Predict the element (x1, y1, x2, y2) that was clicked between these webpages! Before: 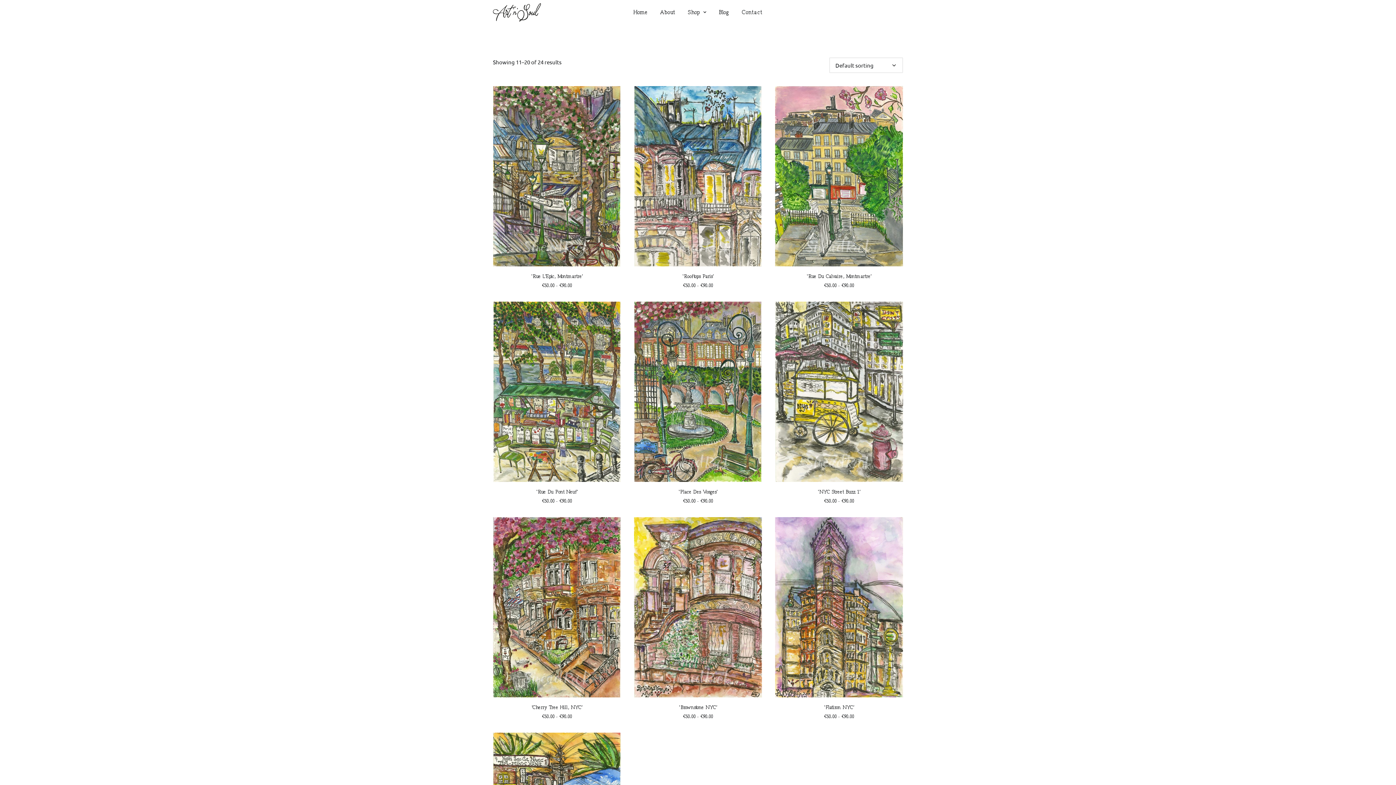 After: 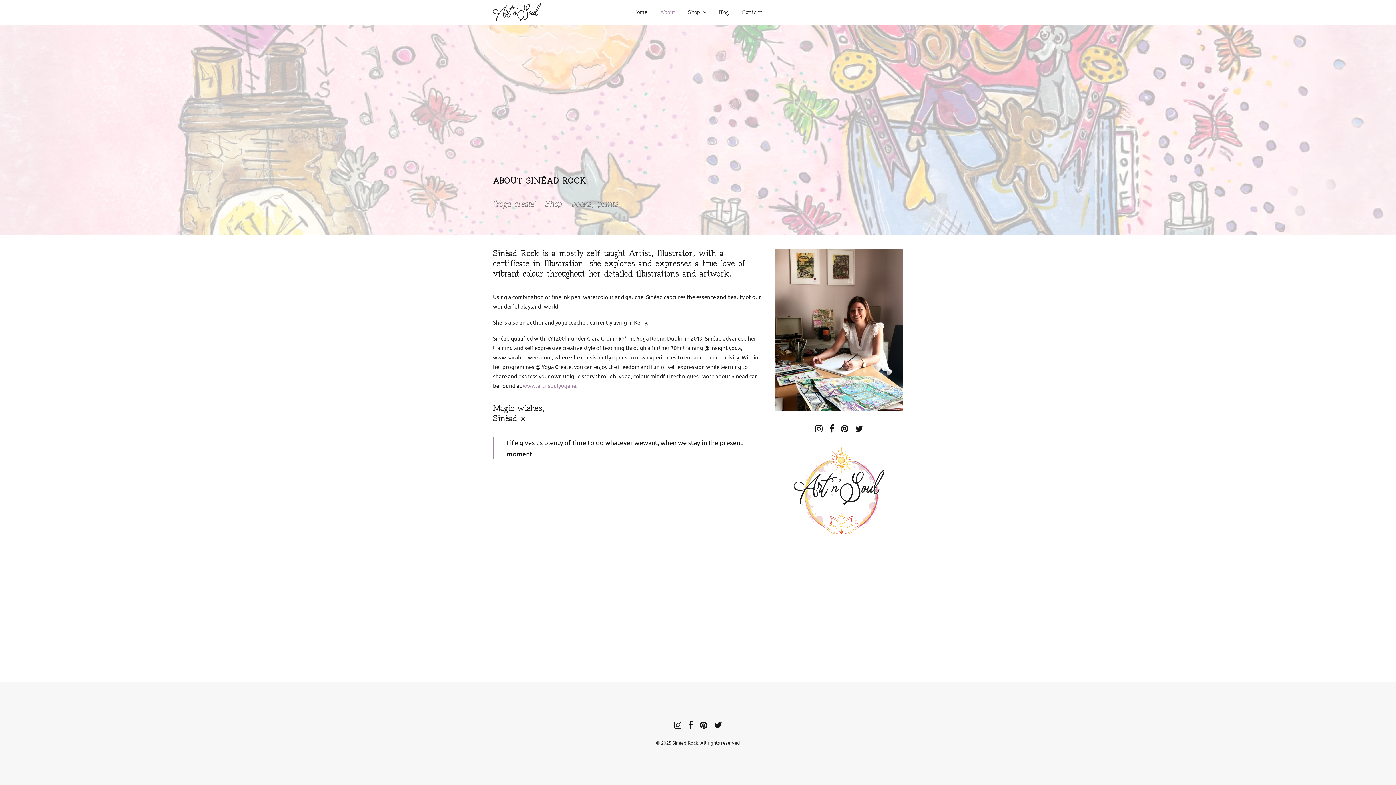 Action: label: About bbox: (655, 0, 680, 24)